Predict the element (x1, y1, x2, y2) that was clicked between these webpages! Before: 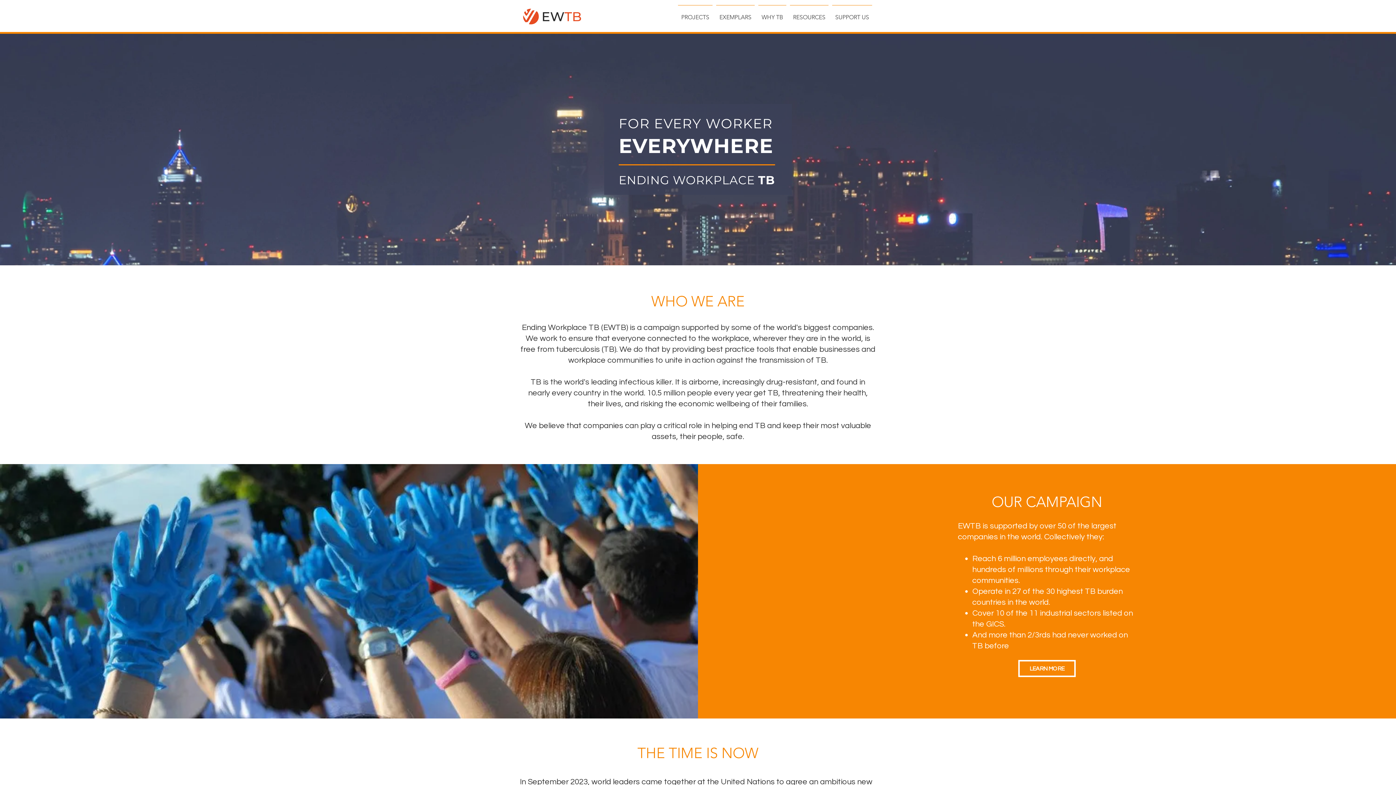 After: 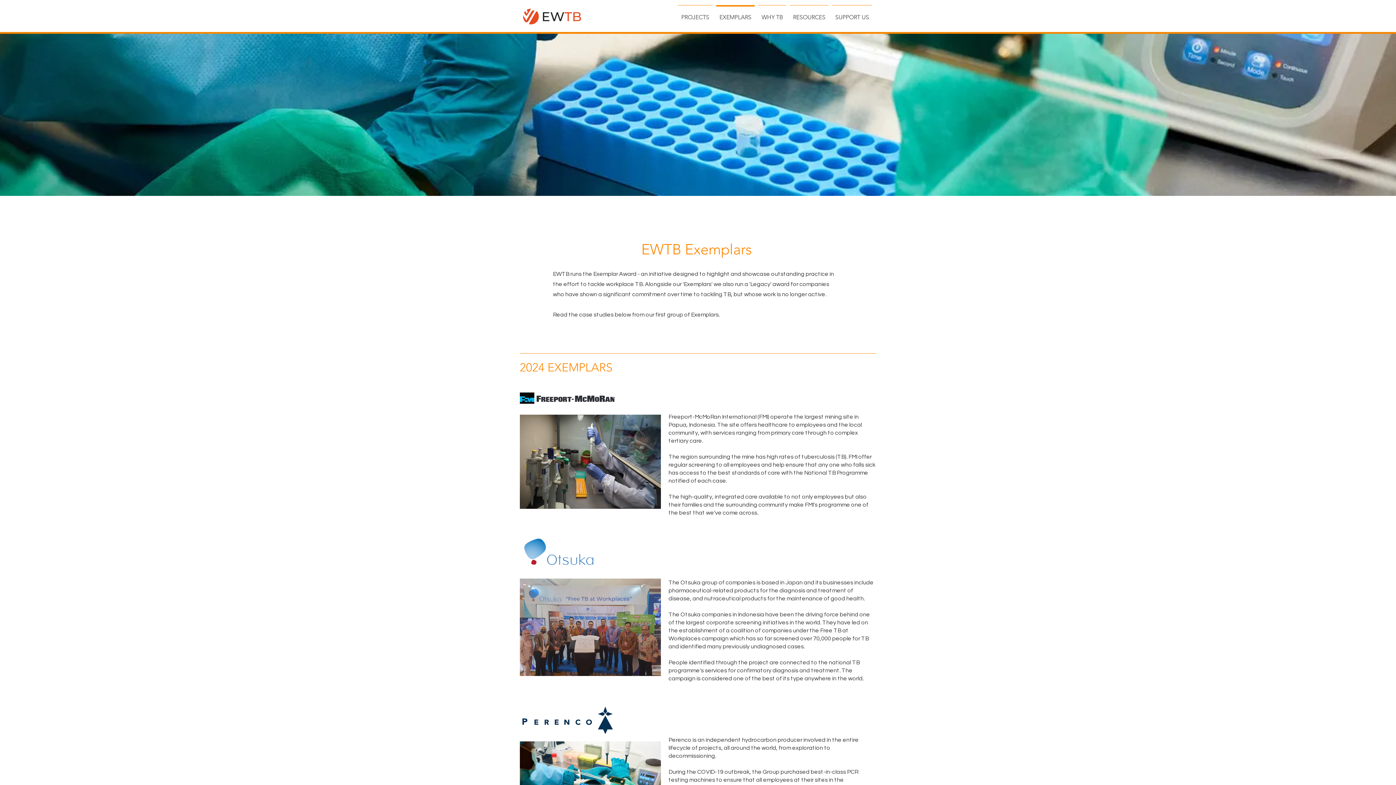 Action: label: EXEMPLARS bbox: (714, 5, 756, 23)